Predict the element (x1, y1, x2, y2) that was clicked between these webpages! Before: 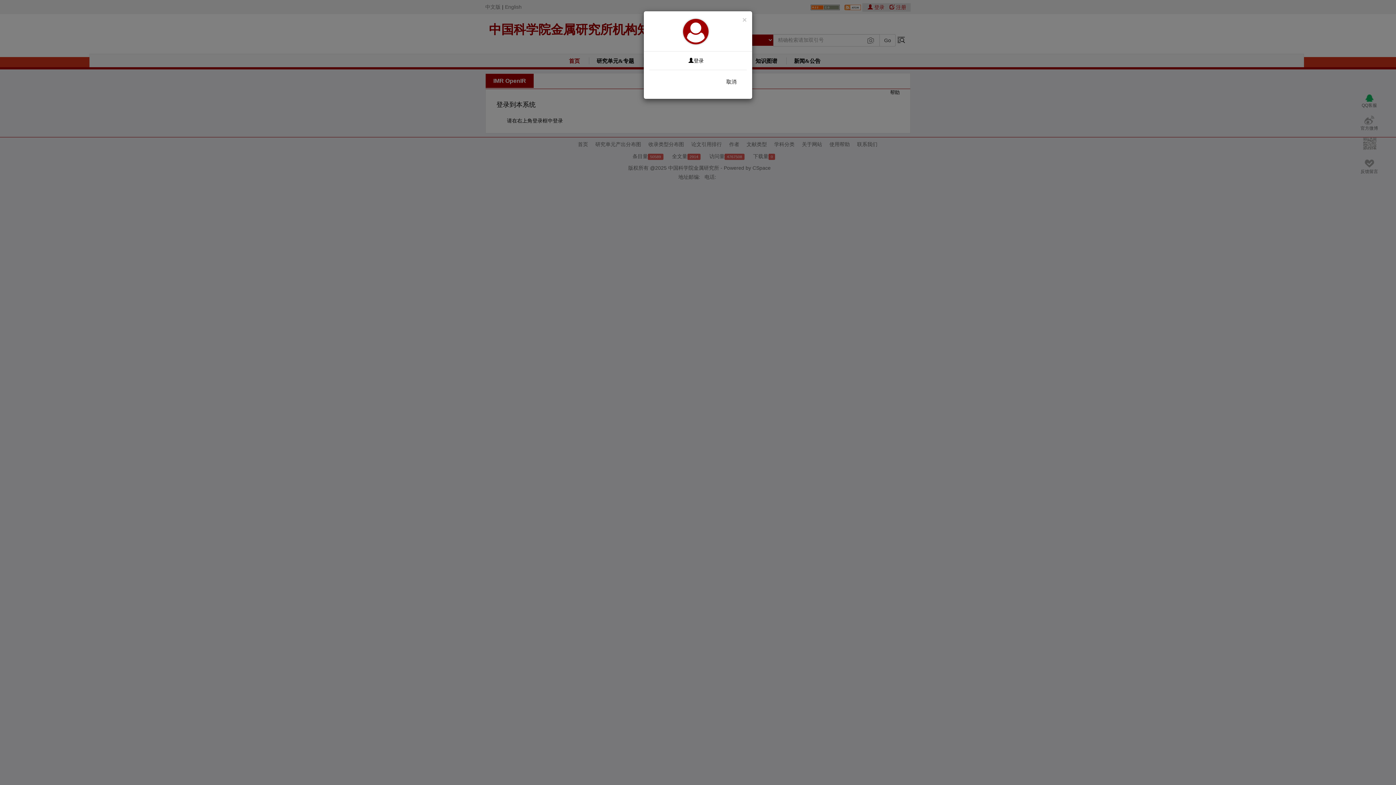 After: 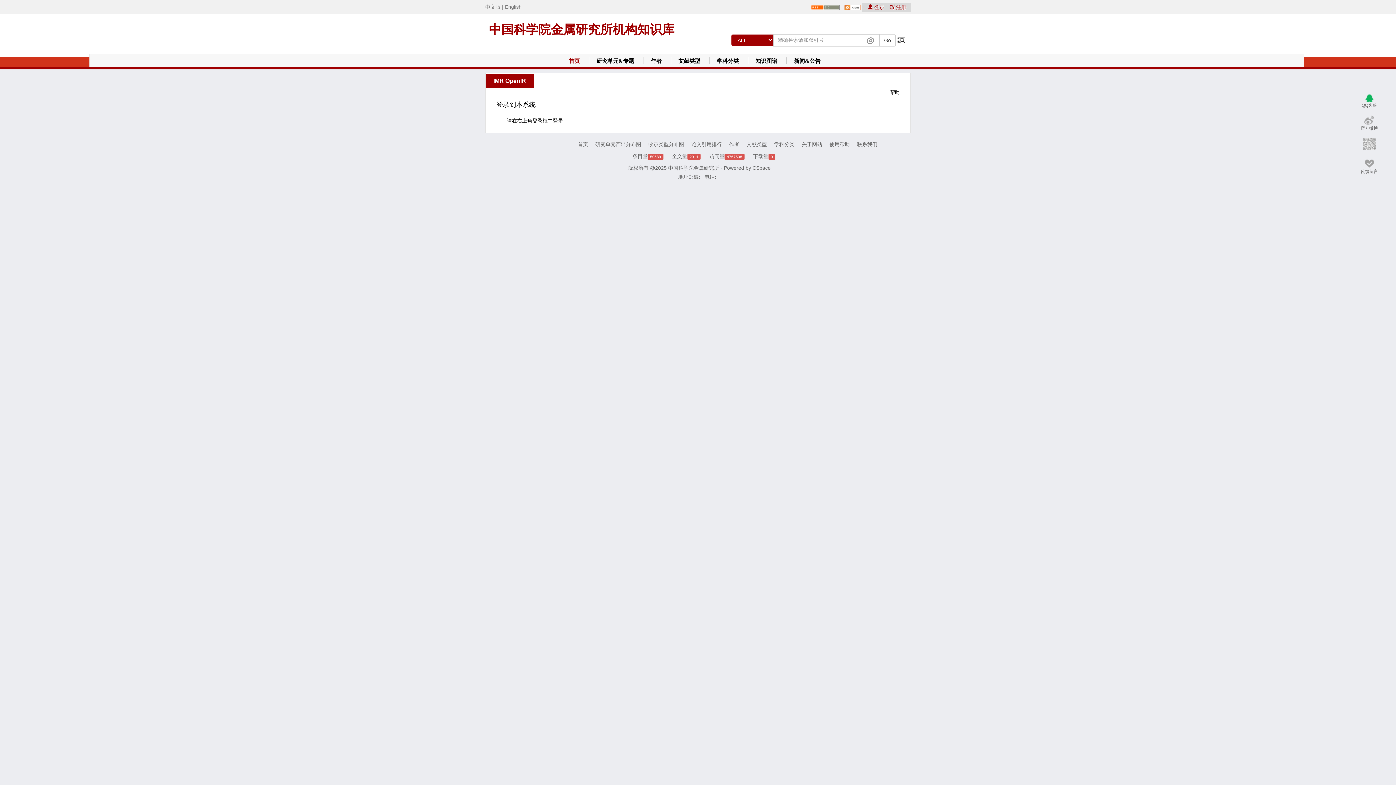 Action: label: × bbox: (742, 16, 746, 23)